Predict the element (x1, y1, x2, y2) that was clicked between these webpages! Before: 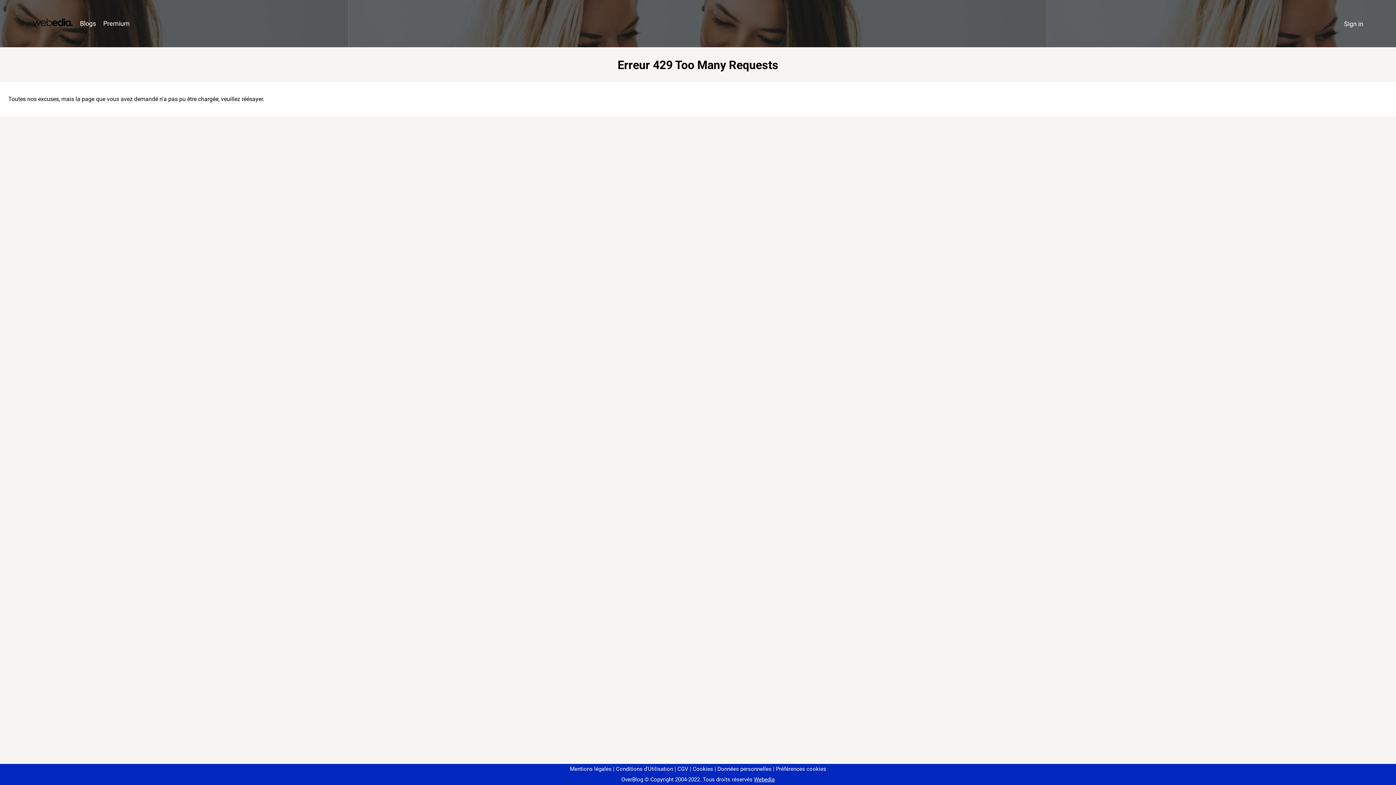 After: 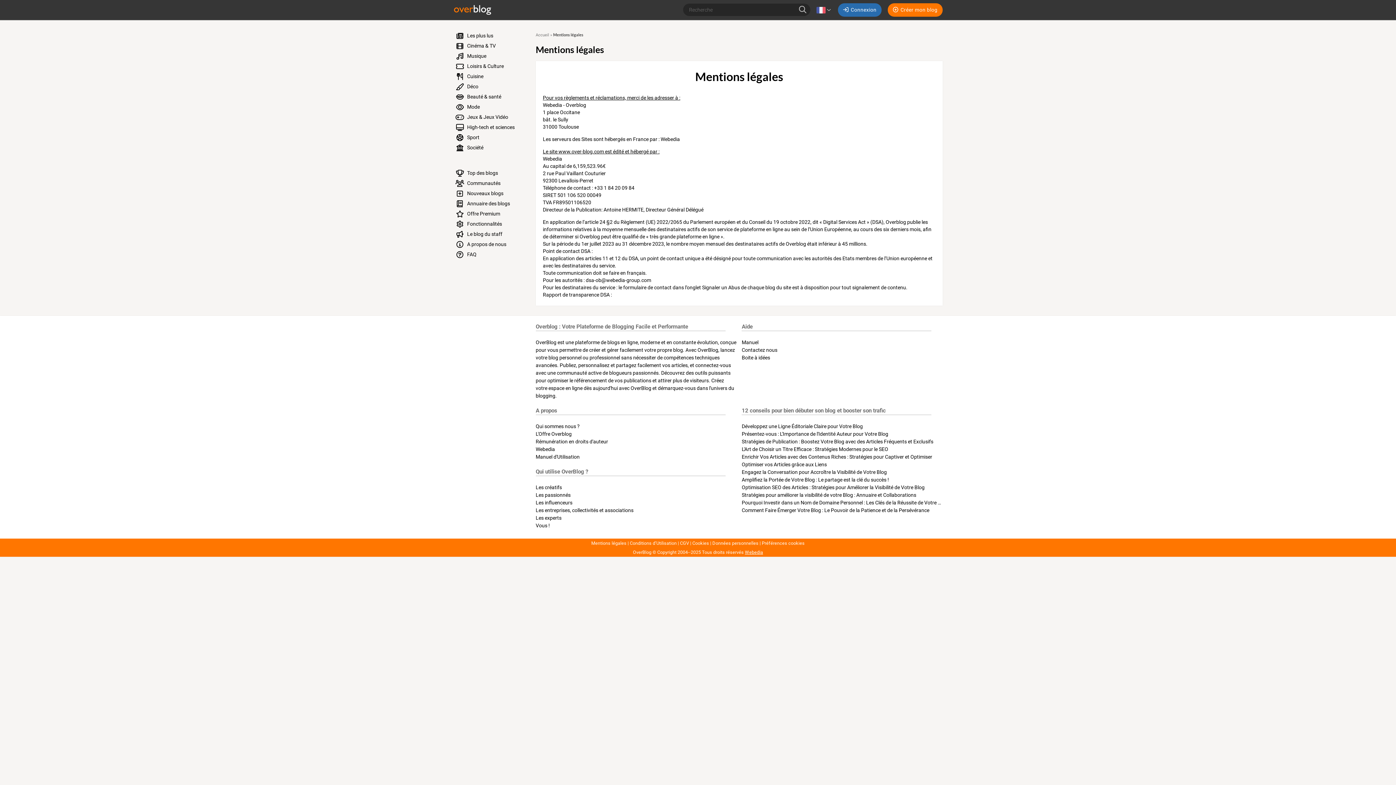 Action: label: Mentions légales bbox: (570, 766, 611, 772)